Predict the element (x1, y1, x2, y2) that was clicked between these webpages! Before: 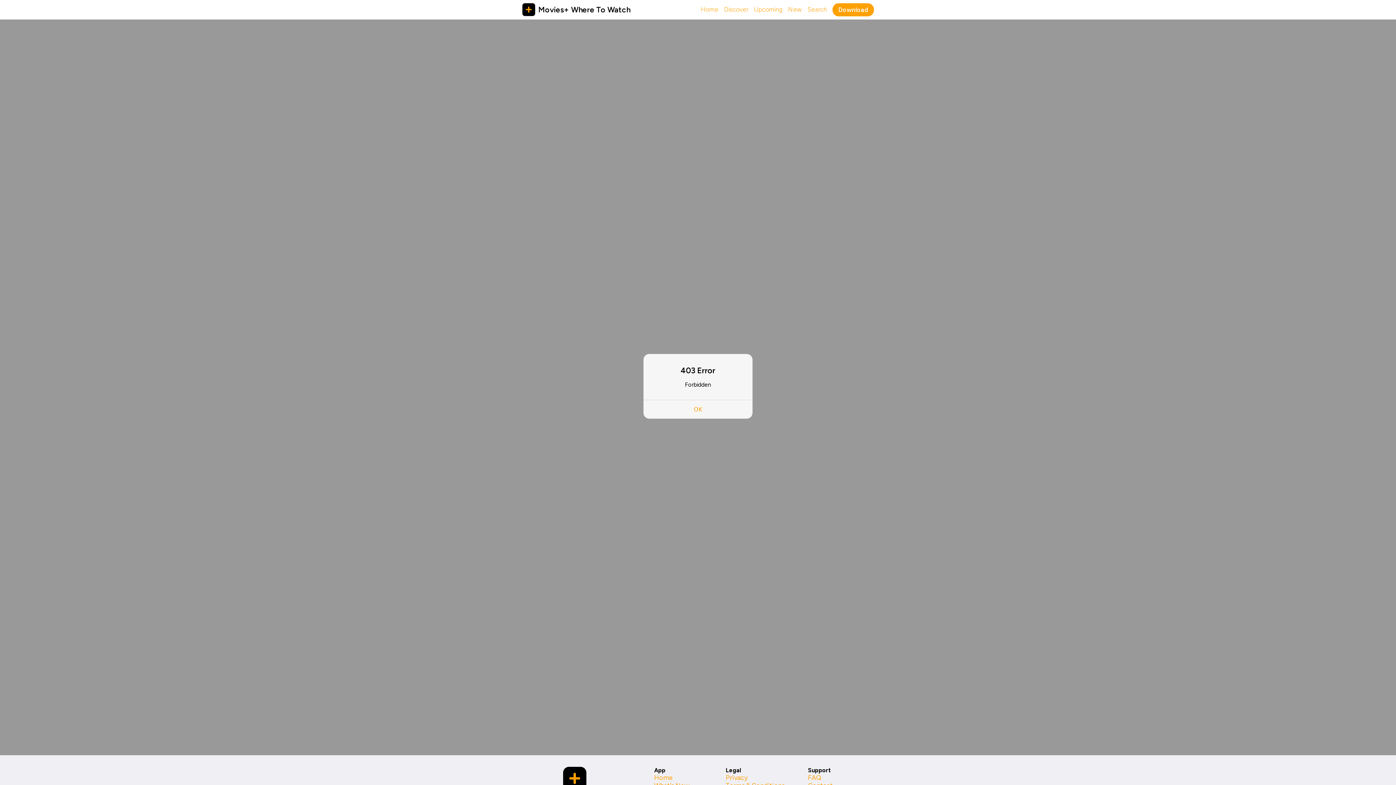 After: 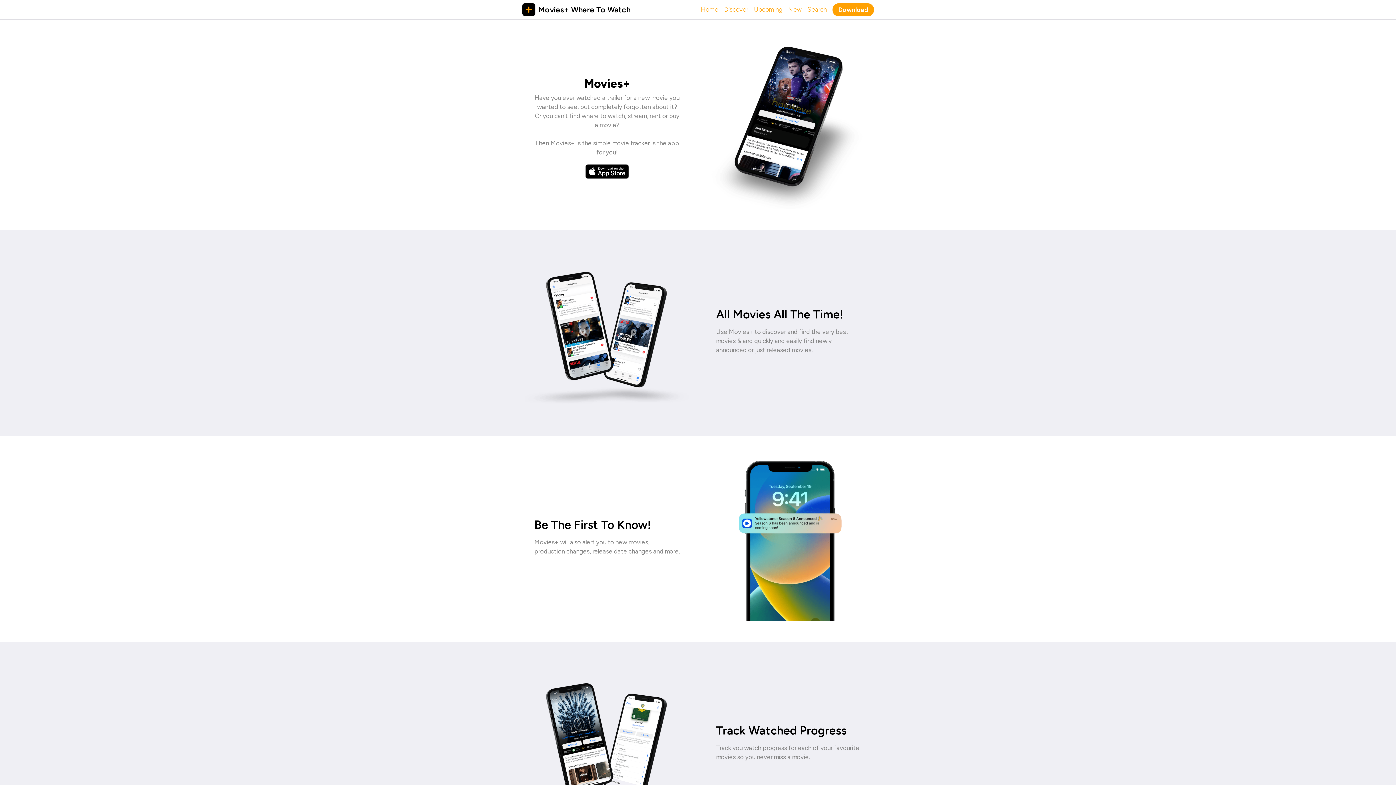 Action: label: Movies+ Where To Watch bbox: (516, 0, 630, 19)